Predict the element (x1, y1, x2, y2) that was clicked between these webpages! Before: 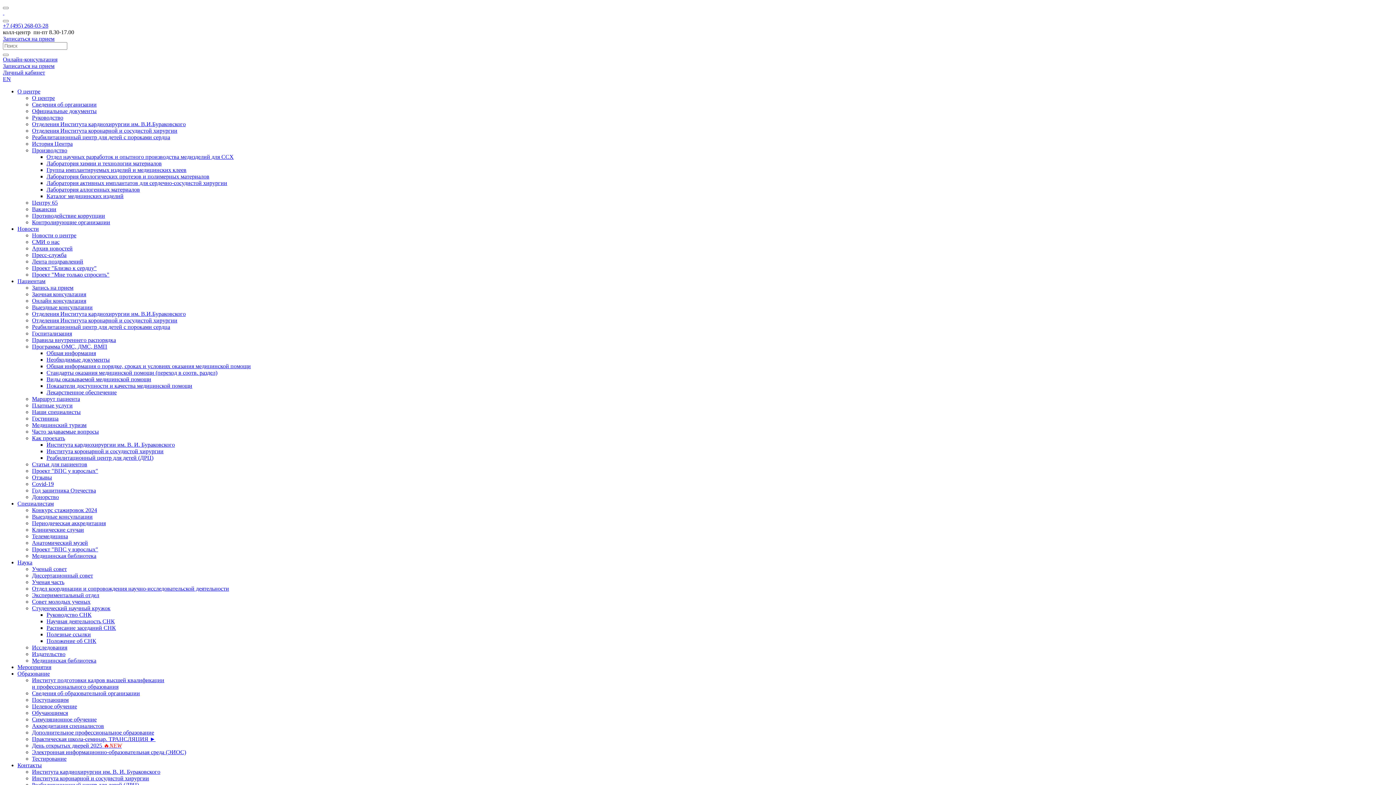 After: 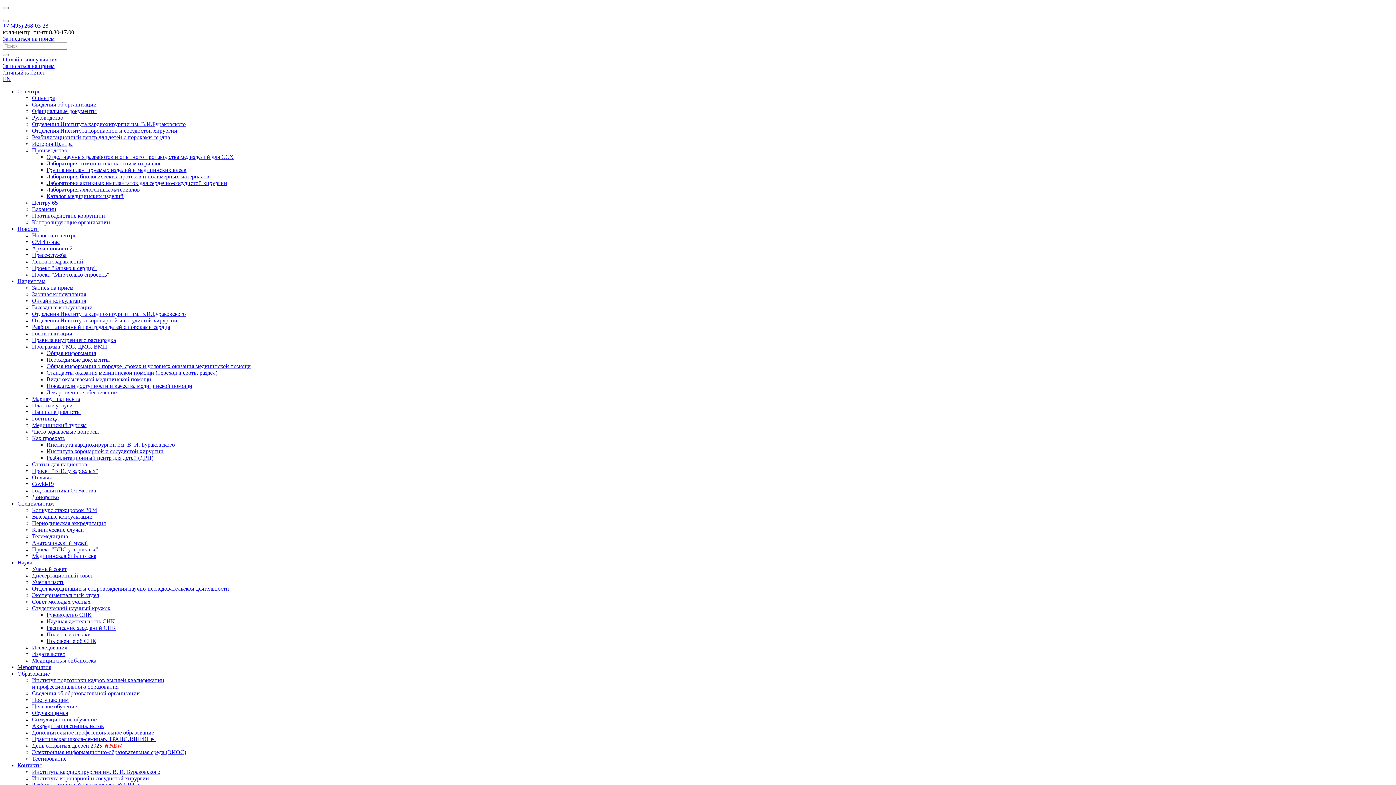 Action: label: О центре bbox: (17, 88, 40, 94)